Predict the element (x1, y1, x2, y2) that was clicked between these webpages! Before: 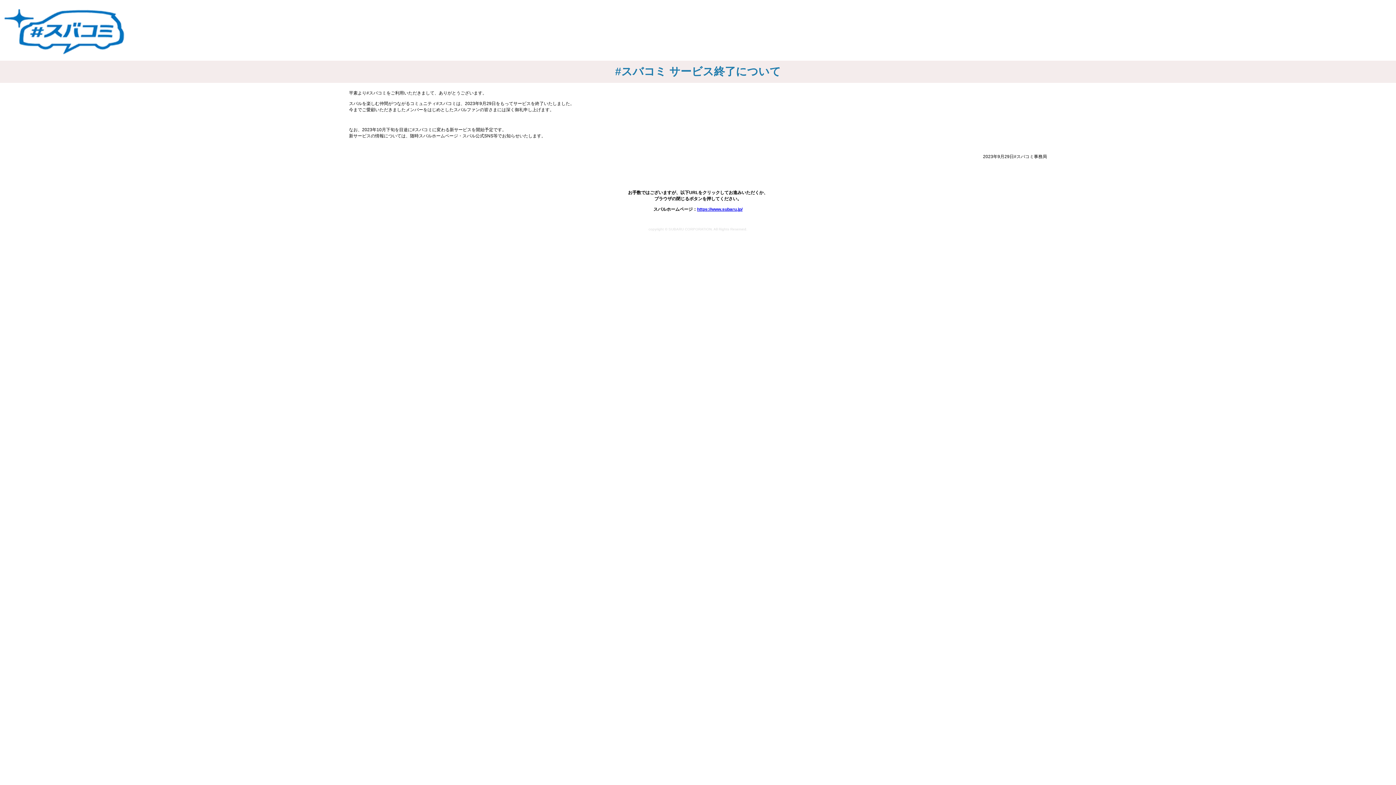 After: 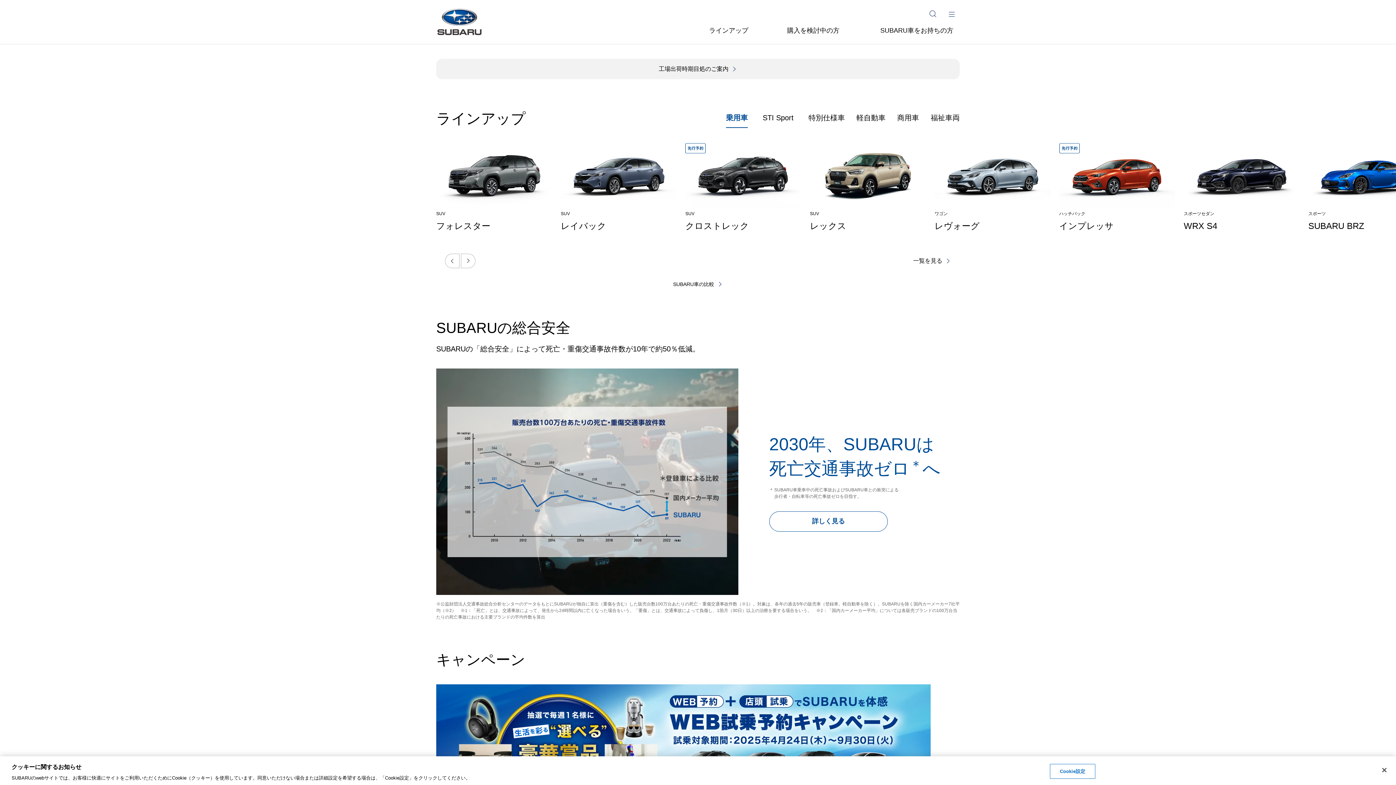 Action: label: https://www.subaru.jp/ bbox: (697, 207, 742, 212)